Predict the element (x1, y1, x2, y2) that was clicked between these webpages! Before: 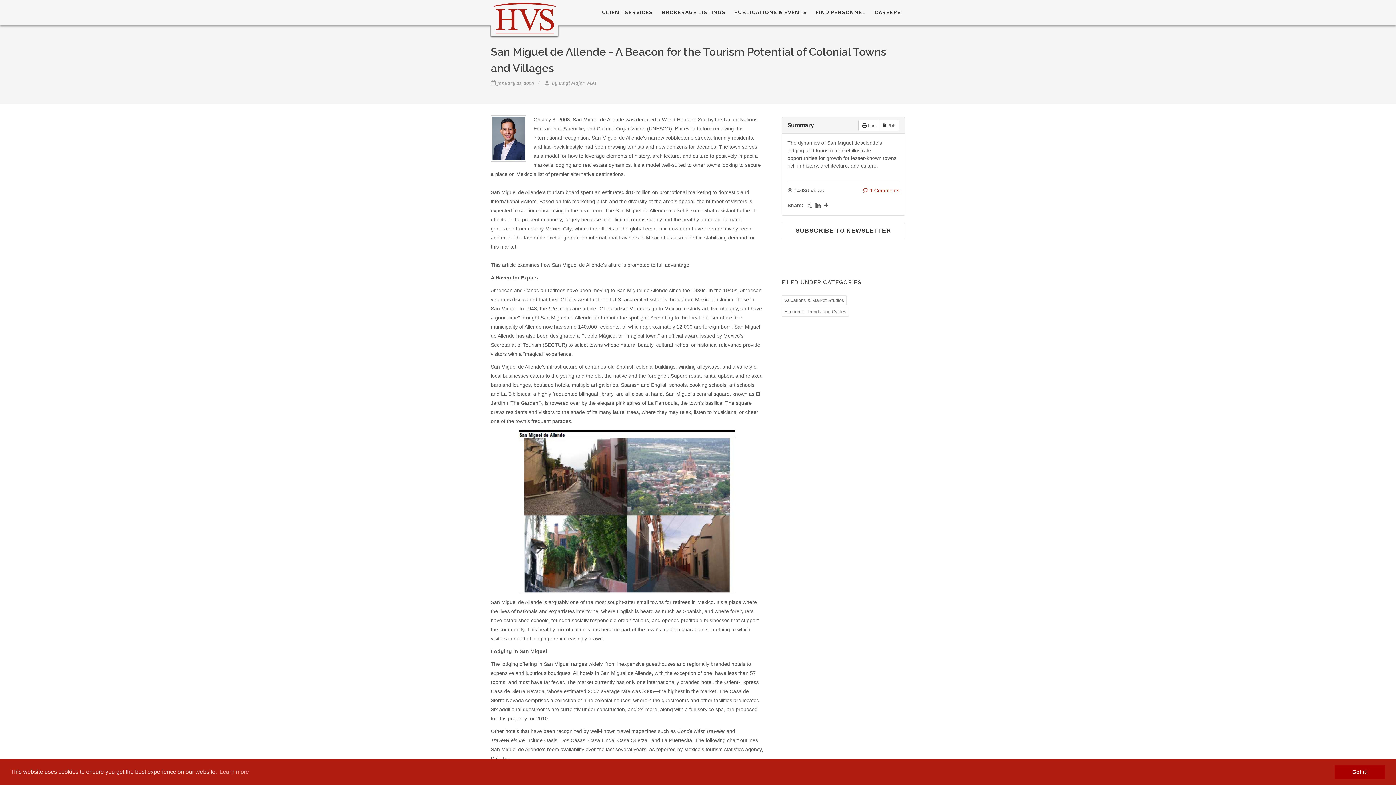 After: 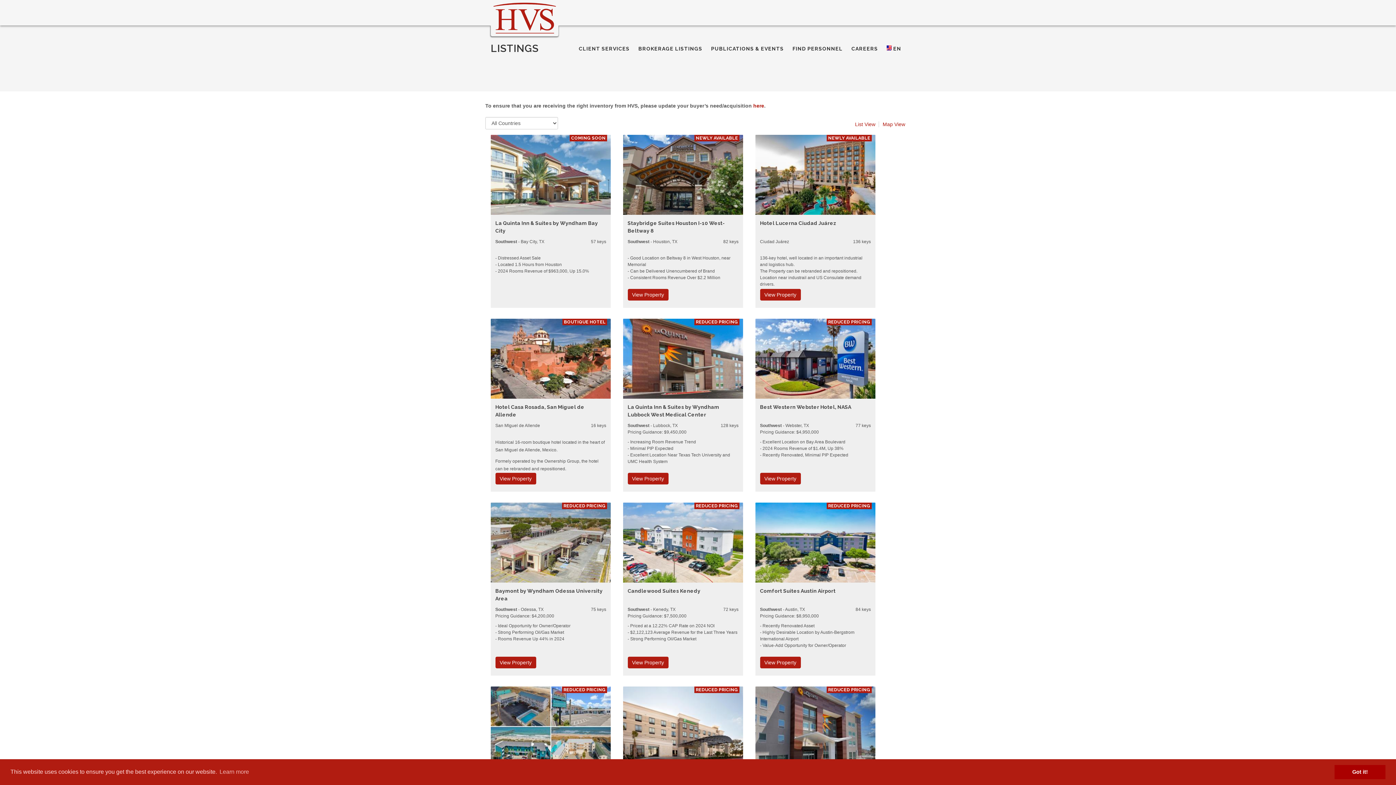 Action: label: BROKERAGE LISTINGS bbox: (657, 0, 729, 25)